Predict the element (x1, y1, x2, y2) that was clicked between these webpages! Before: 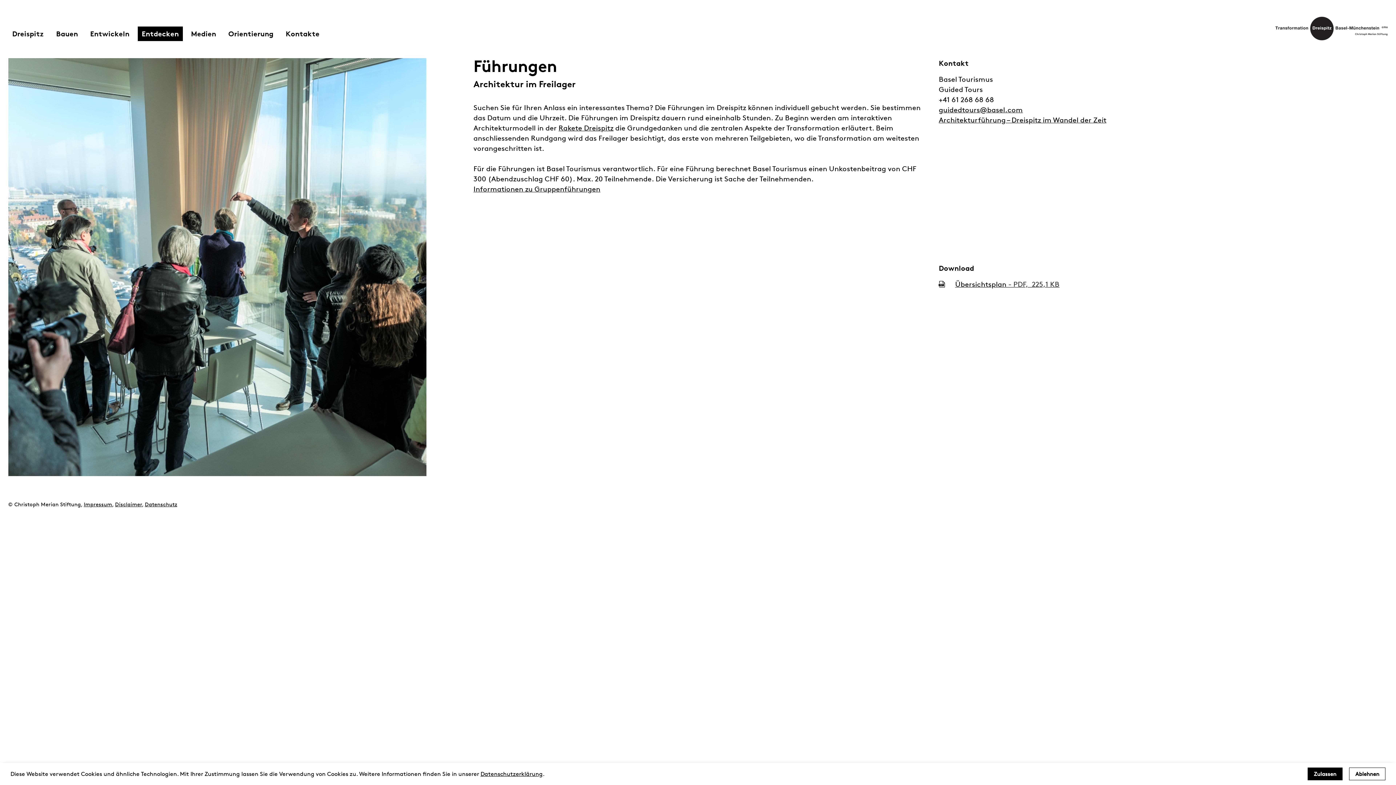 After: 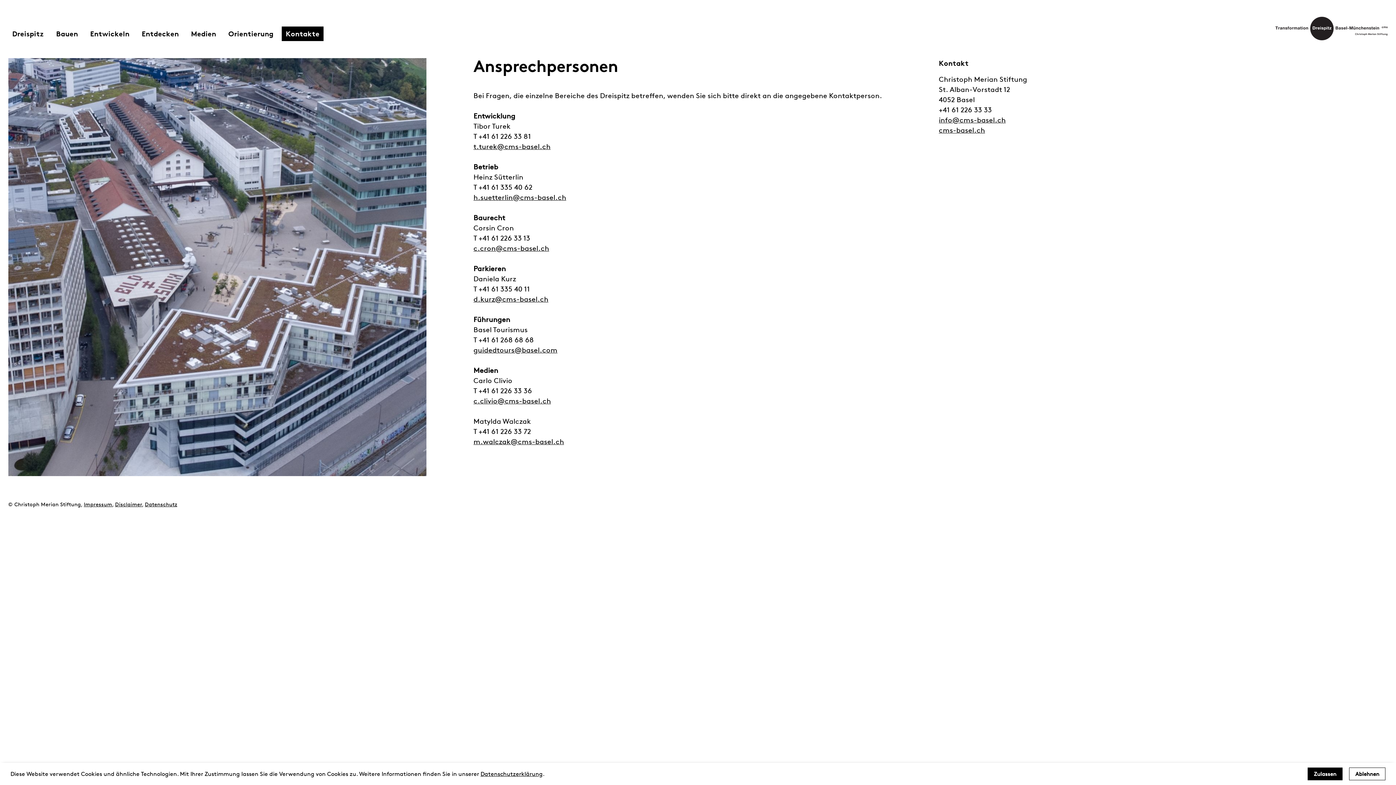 Action: bbox: (281, 26, 323, 40) label: Kontakte